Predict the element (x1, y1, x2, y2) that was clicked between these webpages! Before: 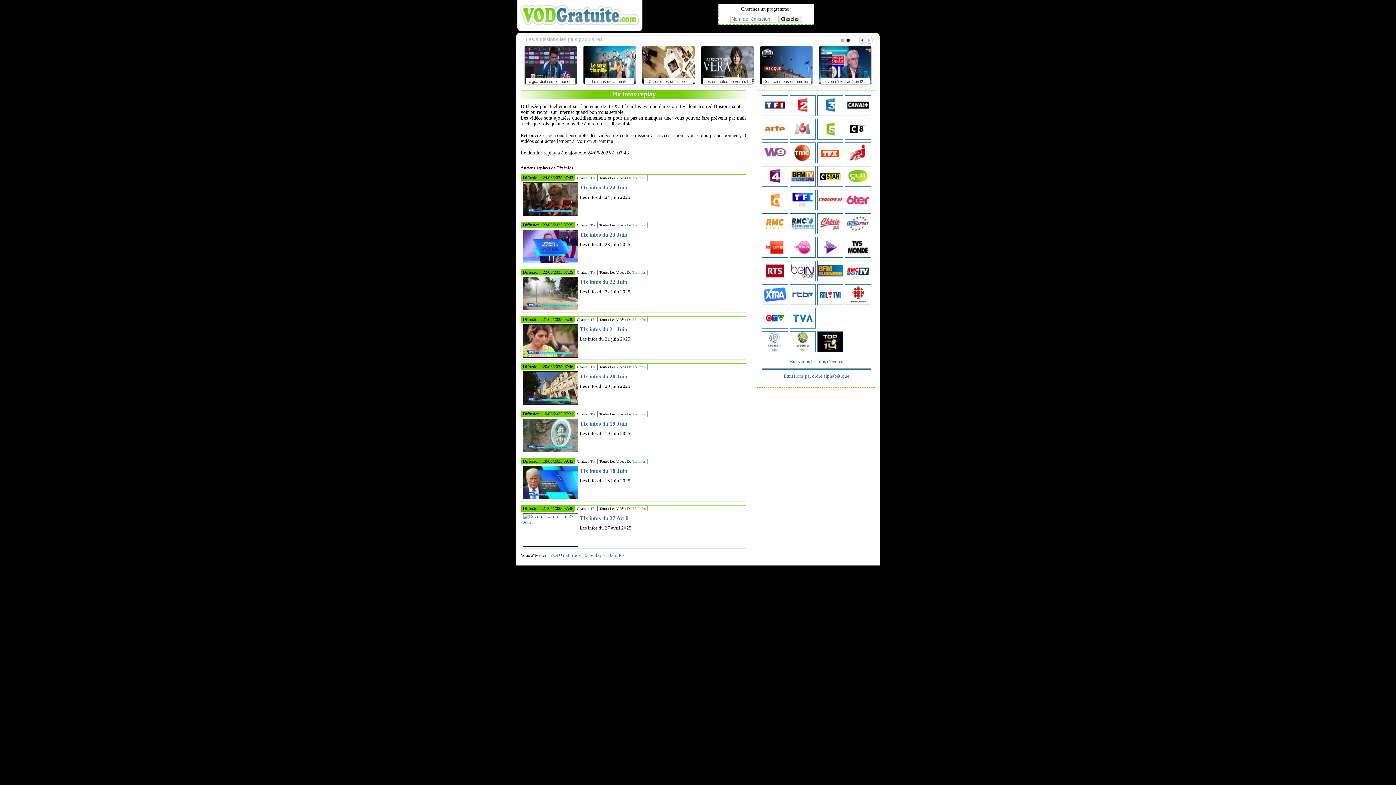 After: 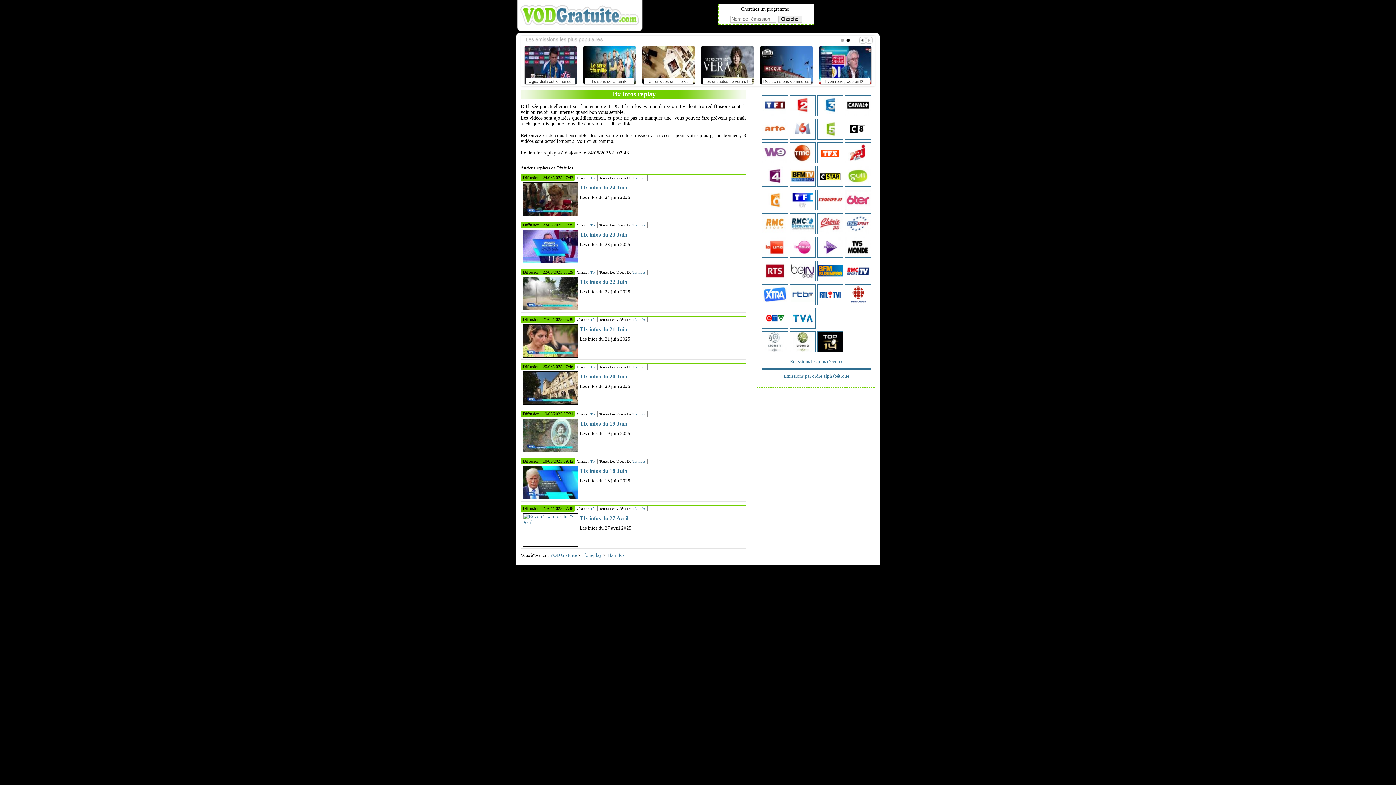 Action: label: Tfx Infos bbox: (632, 459, 645, 463)